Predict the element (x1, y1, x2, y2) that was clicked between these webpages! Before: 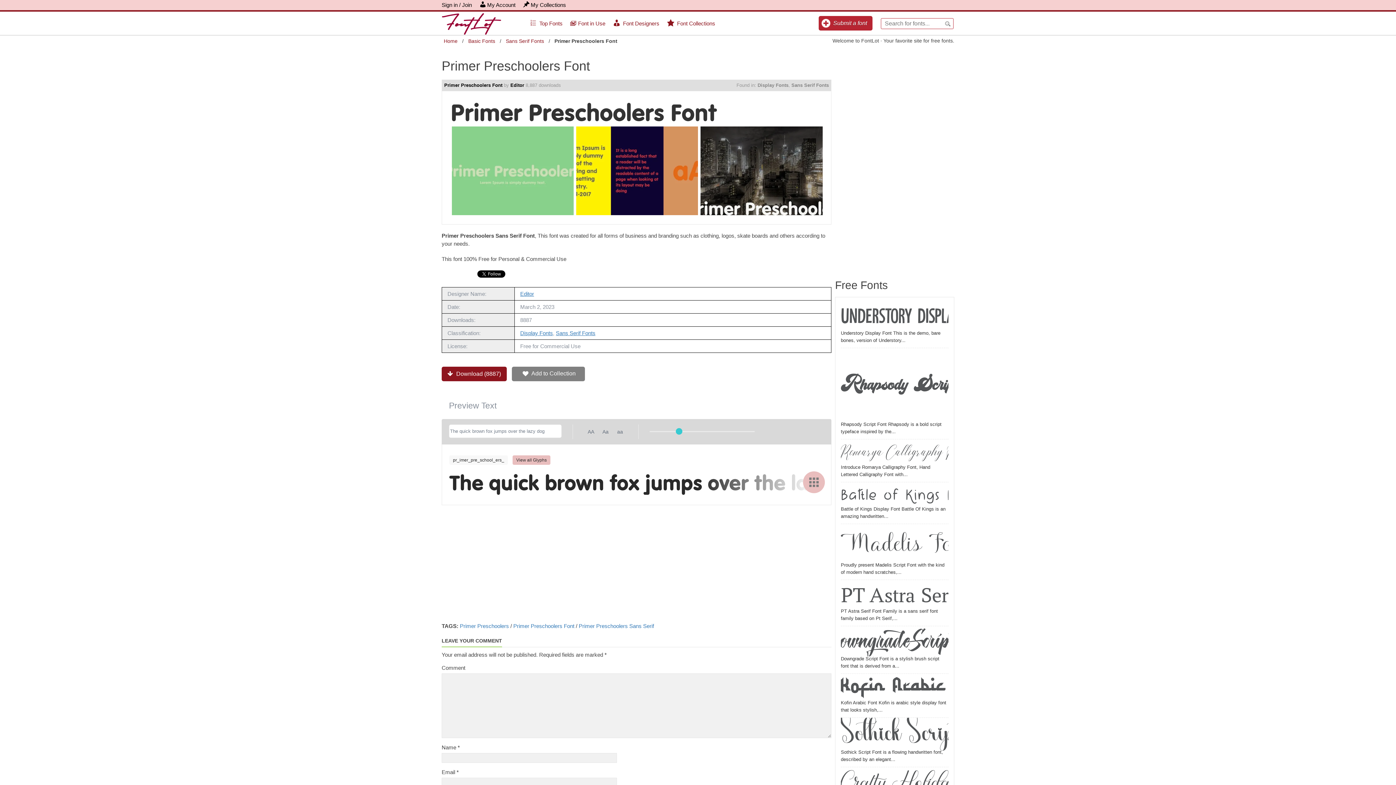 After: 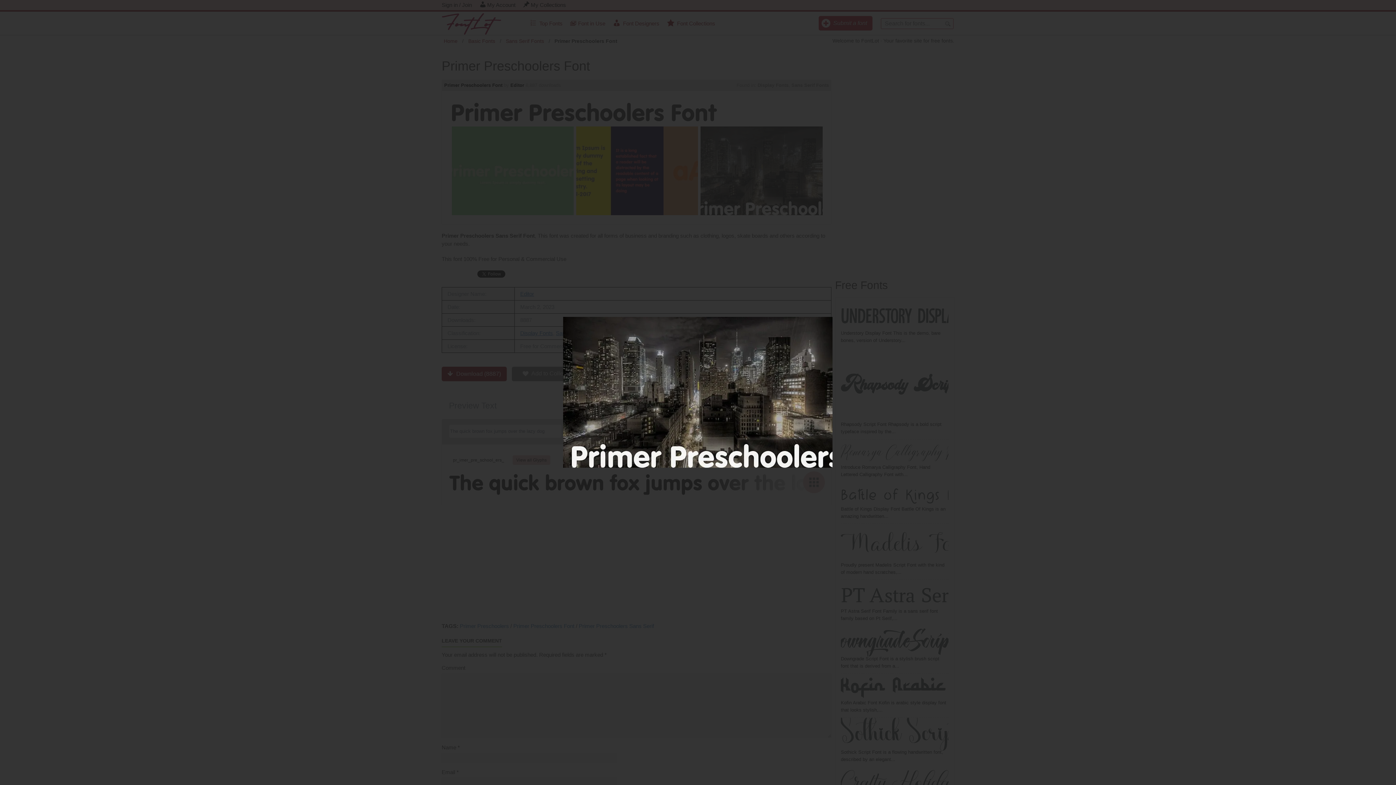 Action: bbox: (699, 126, 823, 215)